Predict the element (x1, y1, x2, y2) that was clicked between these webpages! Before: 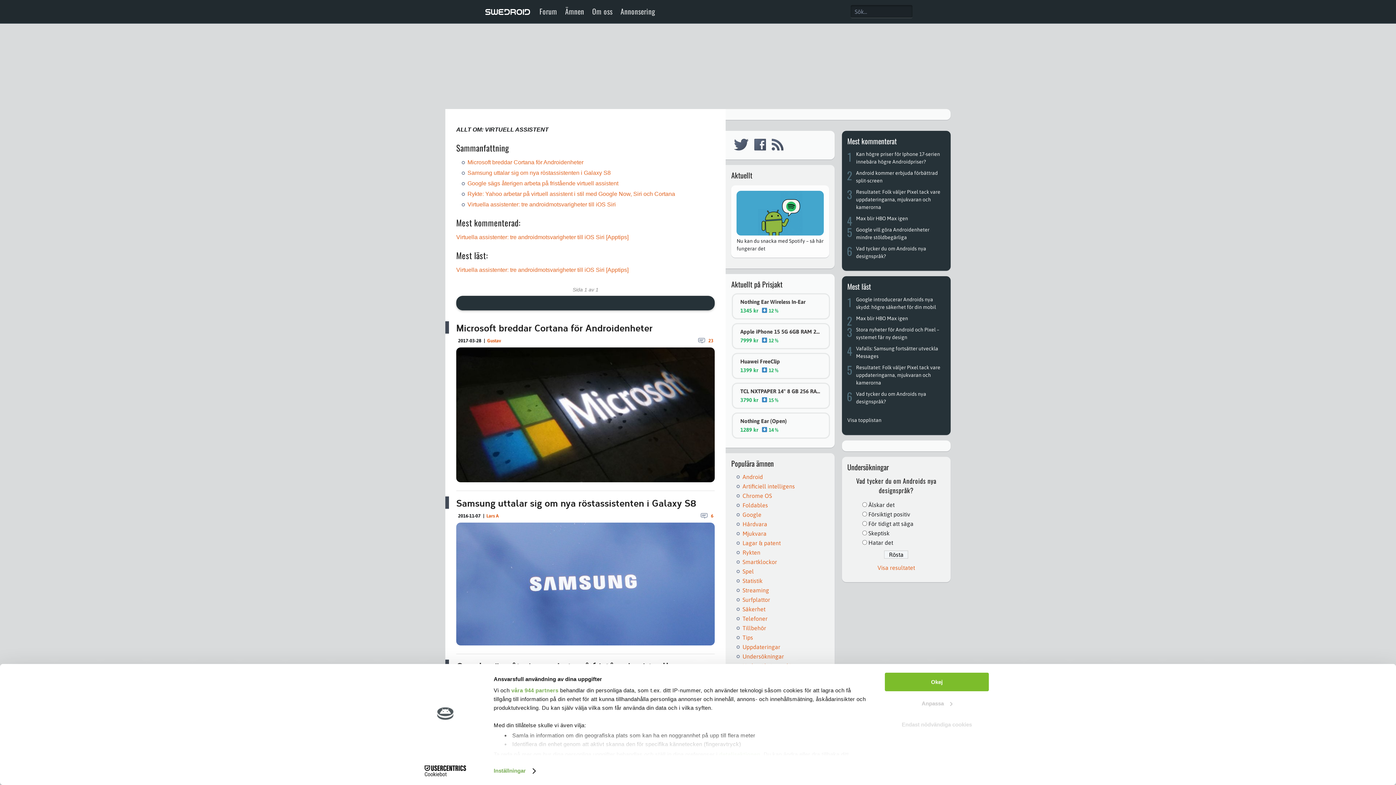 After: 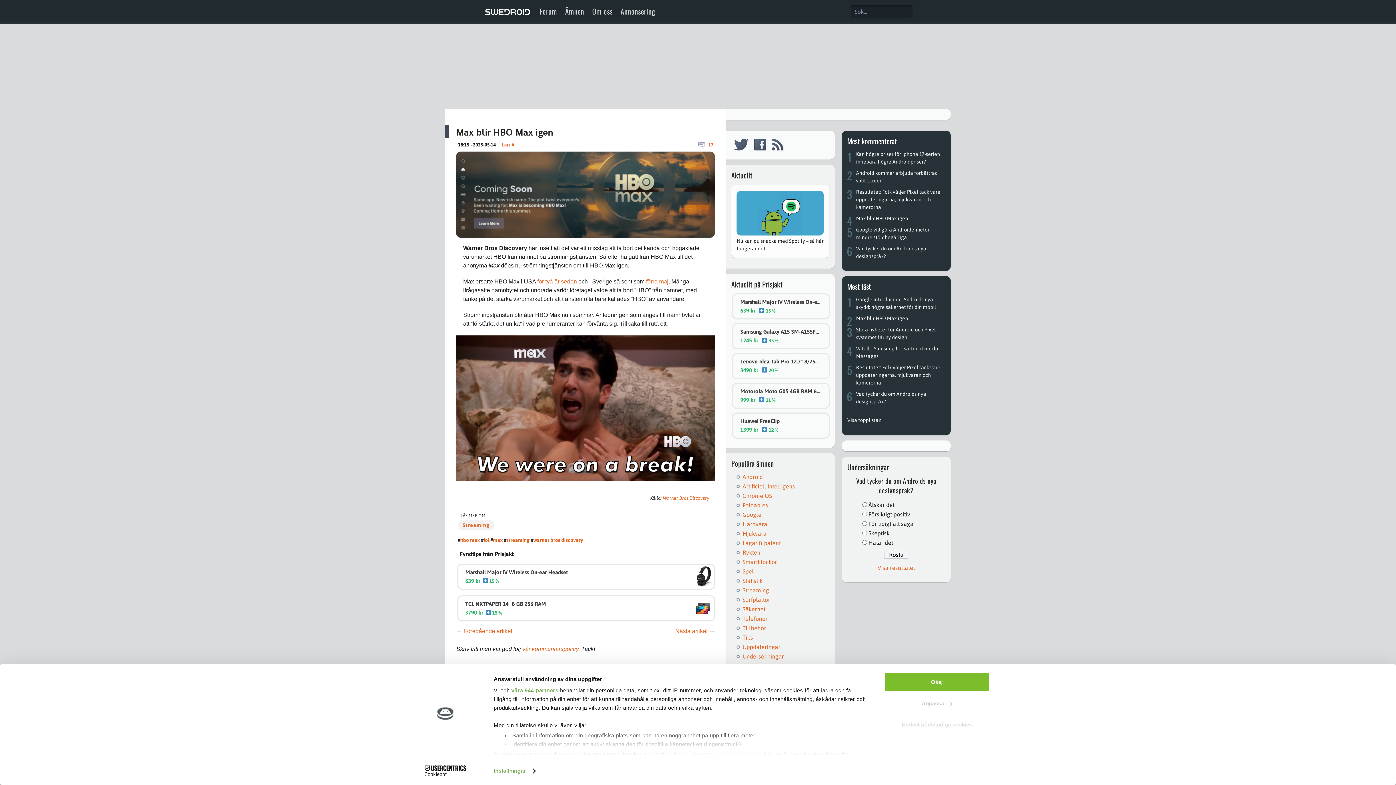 Action: bbox: (856, 215, 908, 221) label: Max blir HBO Max igen